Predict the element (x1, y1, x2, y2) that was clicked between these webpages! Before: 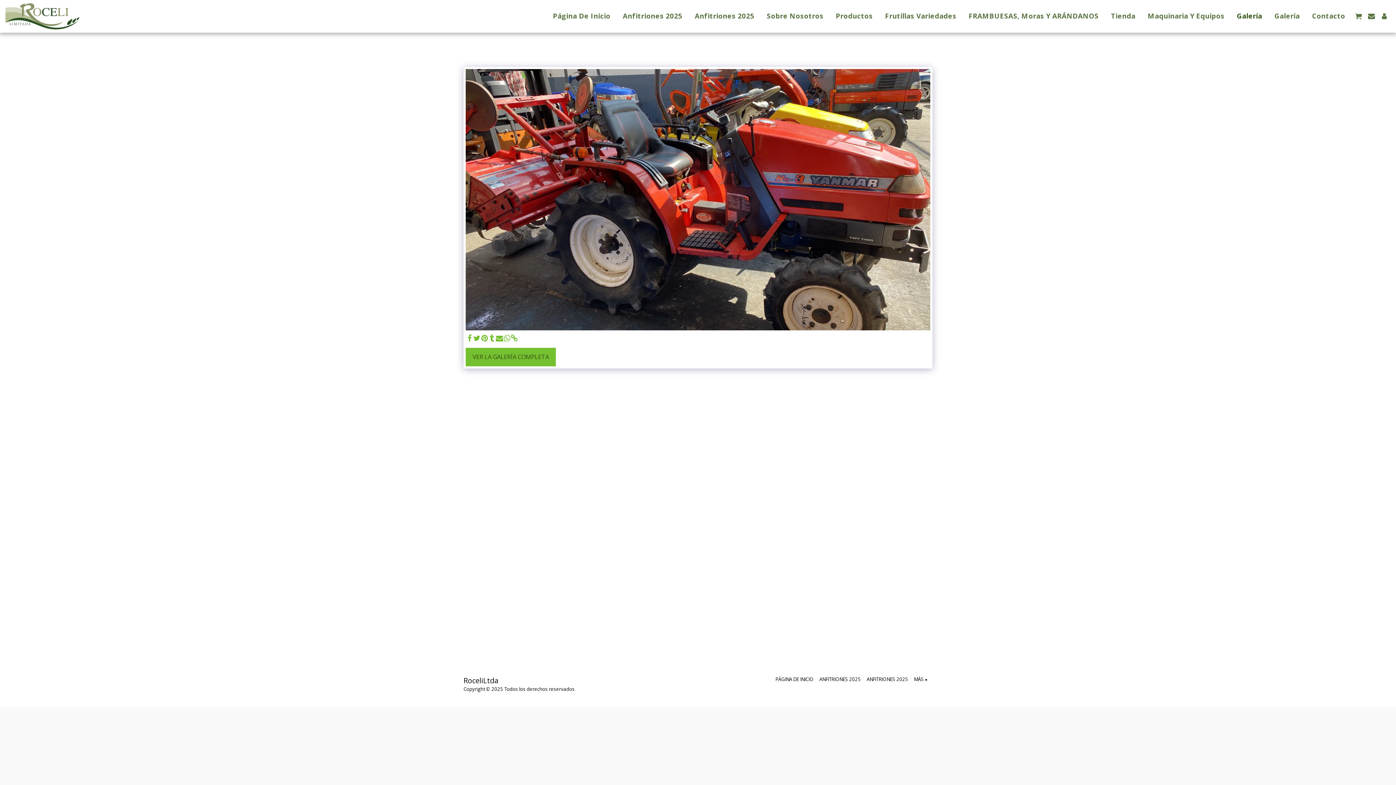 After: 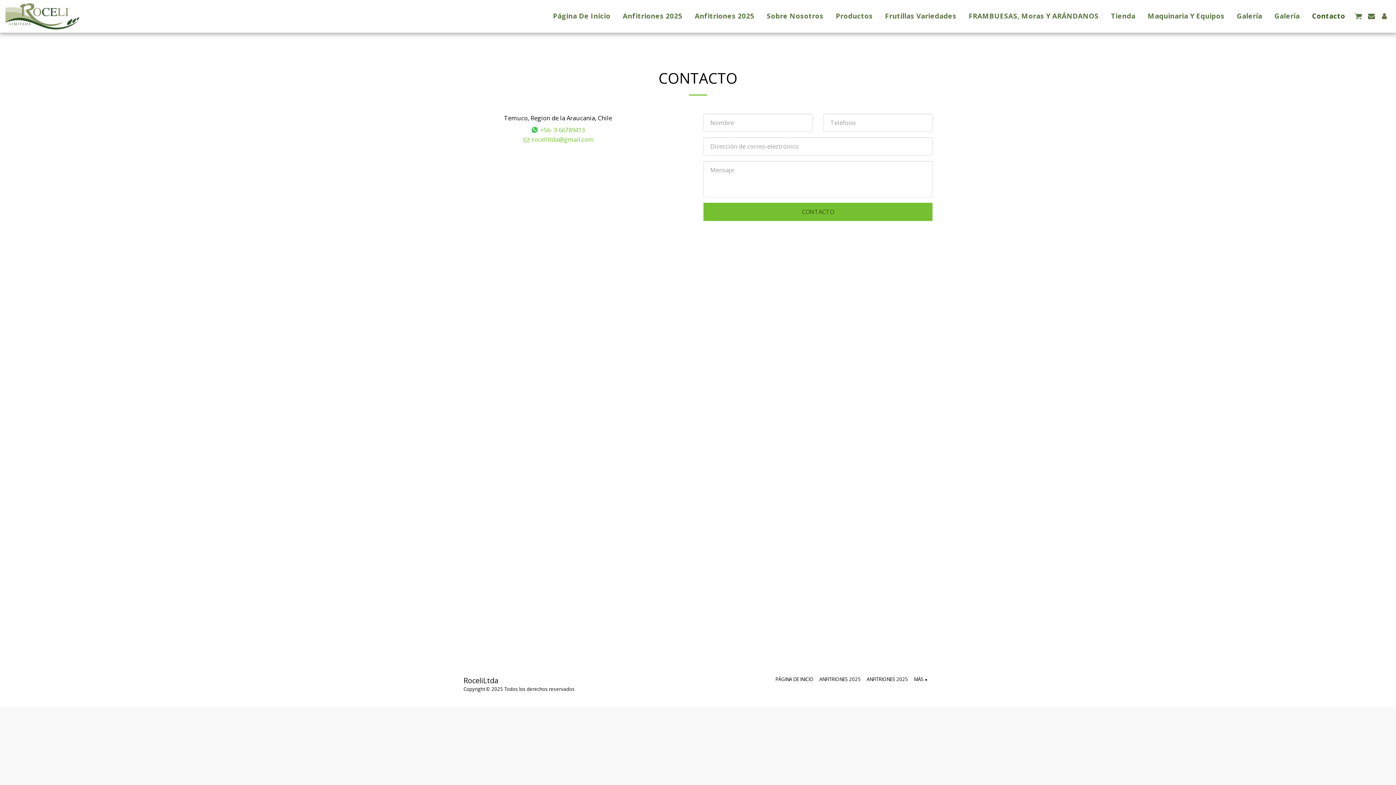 Action: bbox: (1306, 9, 1350, 23) label: Contacto